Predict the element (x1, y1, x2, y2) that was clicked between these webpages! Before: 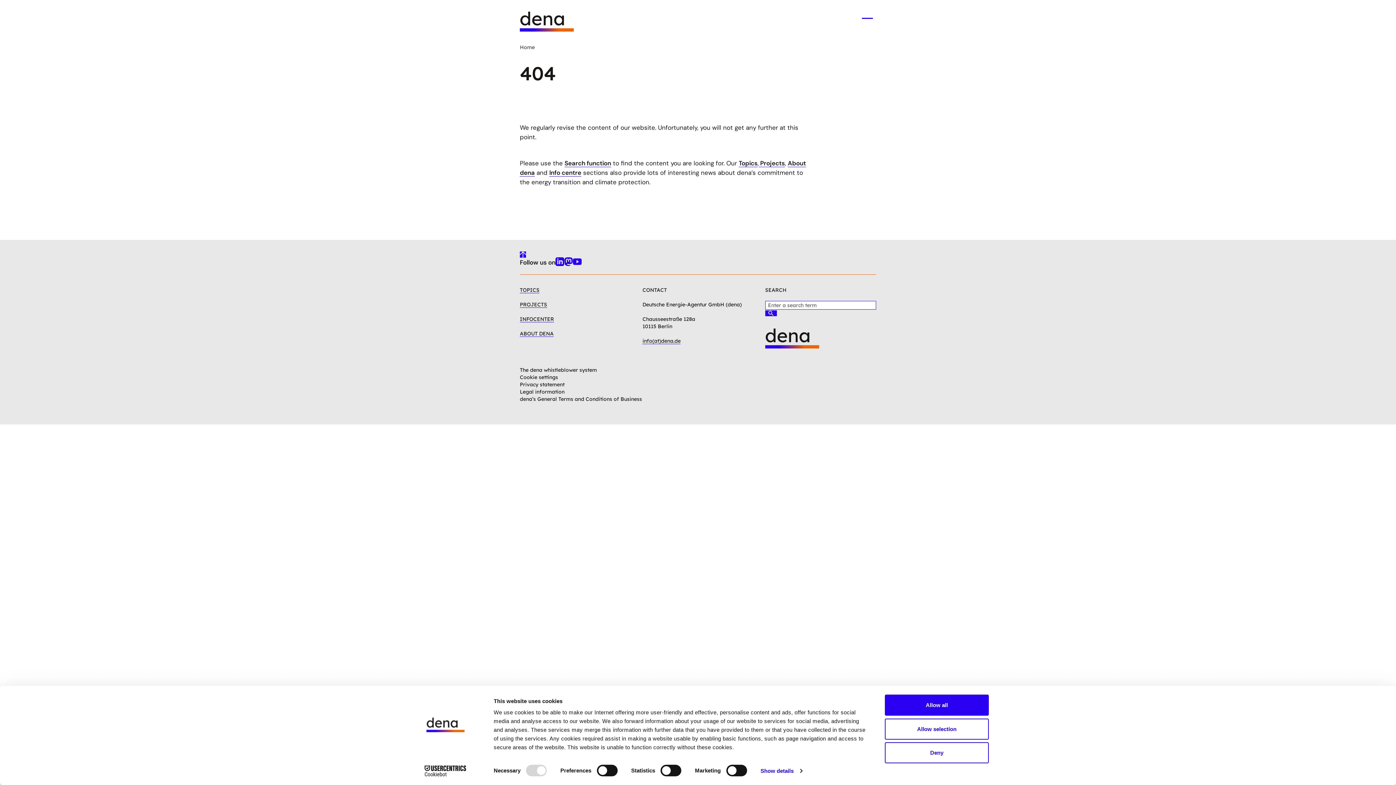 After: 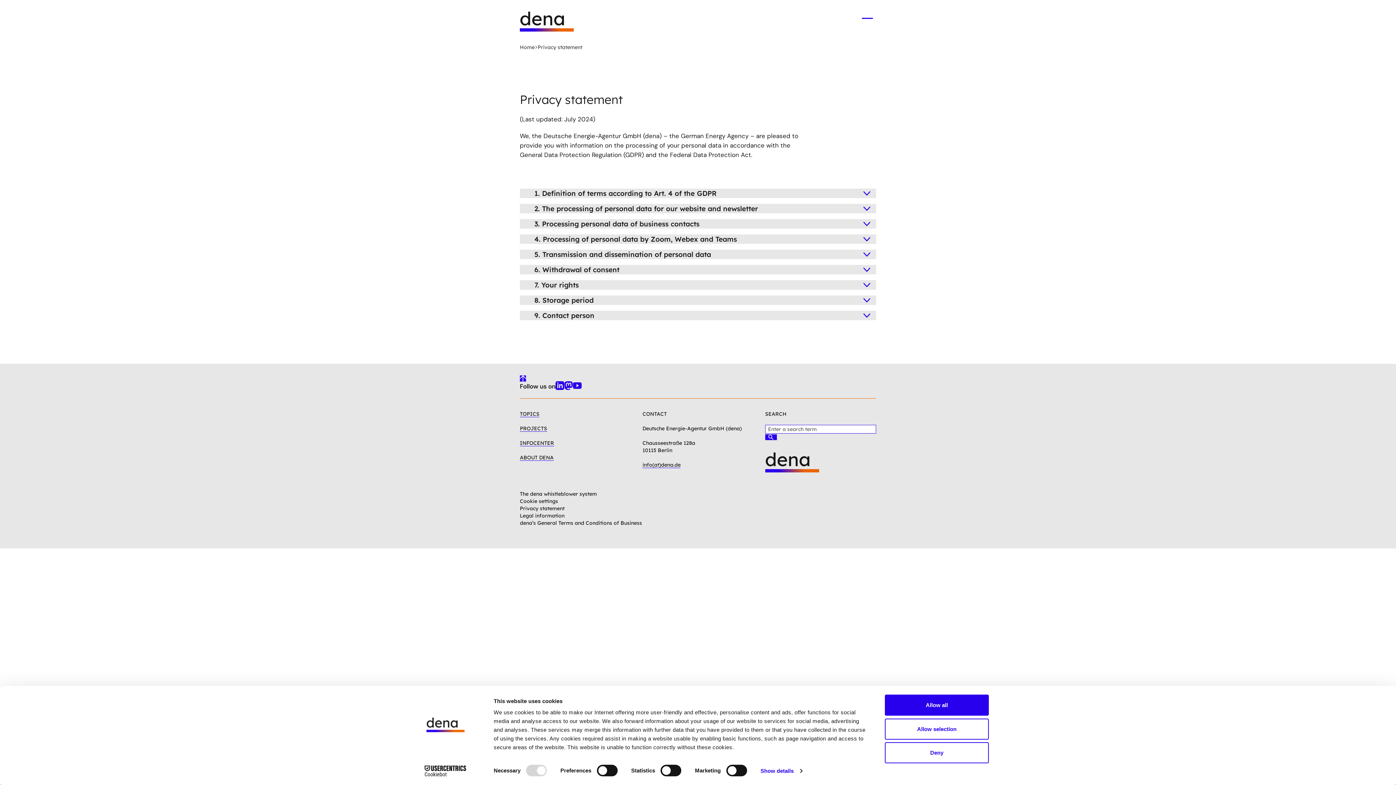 Action: label: Privacy statement bbox: (520, 381, 564, 388)